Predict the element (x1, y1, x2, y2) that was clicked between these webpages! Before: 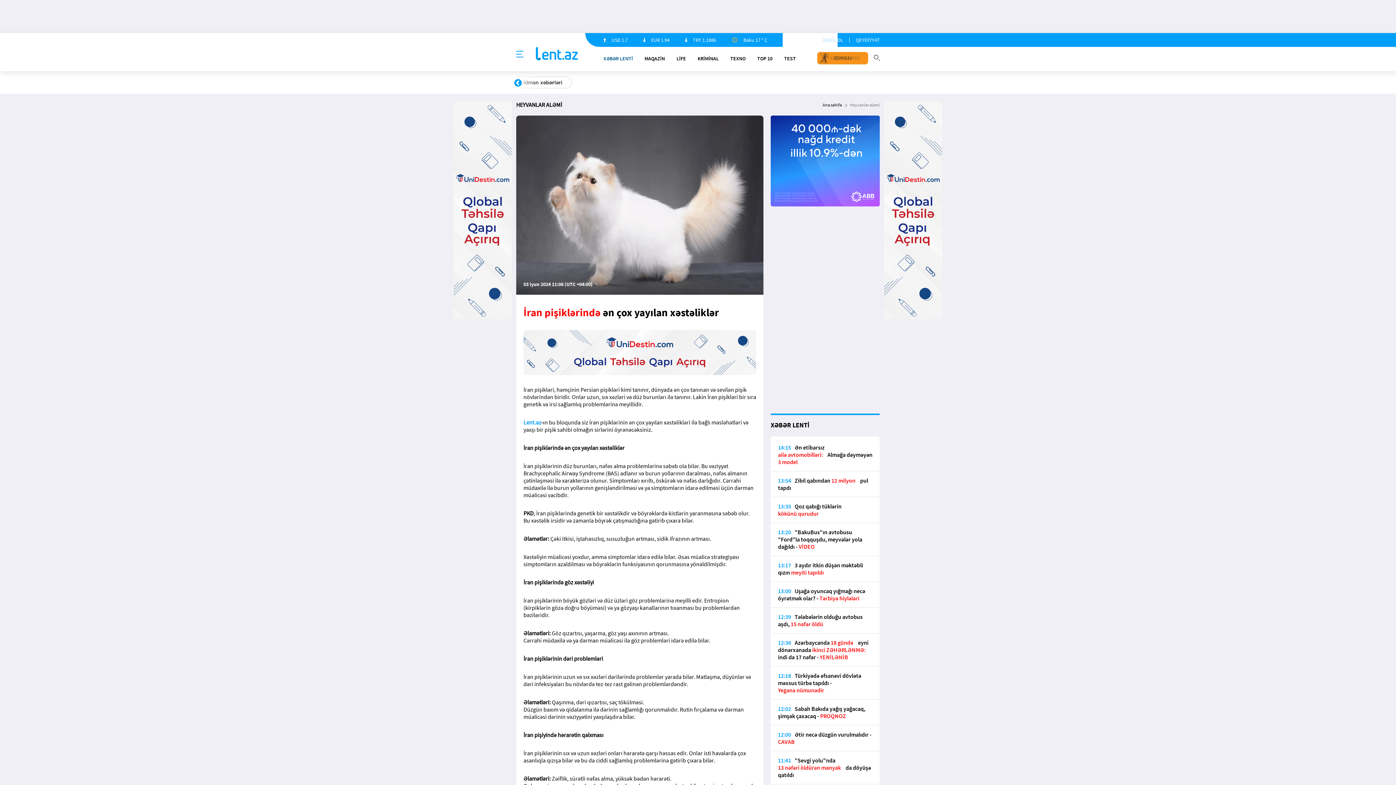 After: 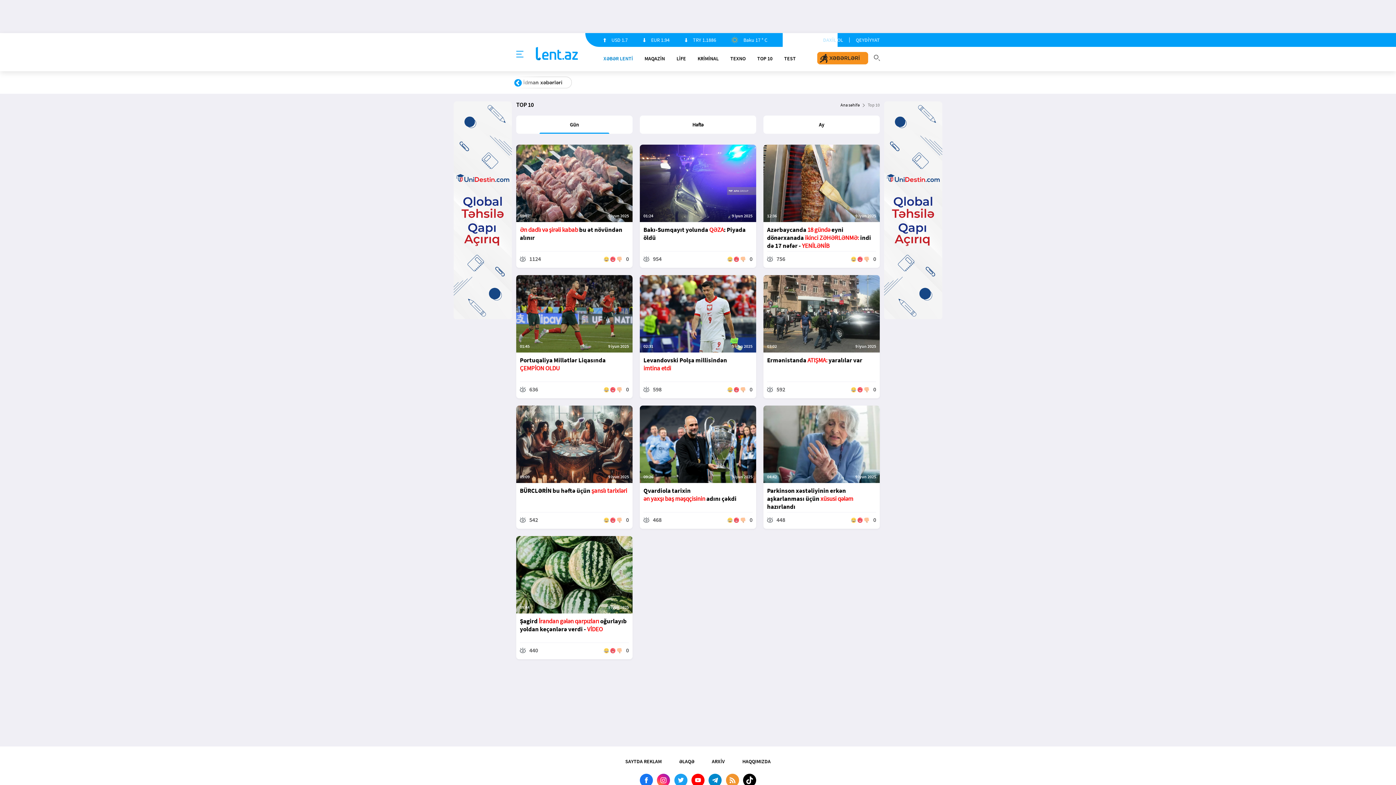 Action: label: TOP 10 bbox: (757, 55, 772, 61)